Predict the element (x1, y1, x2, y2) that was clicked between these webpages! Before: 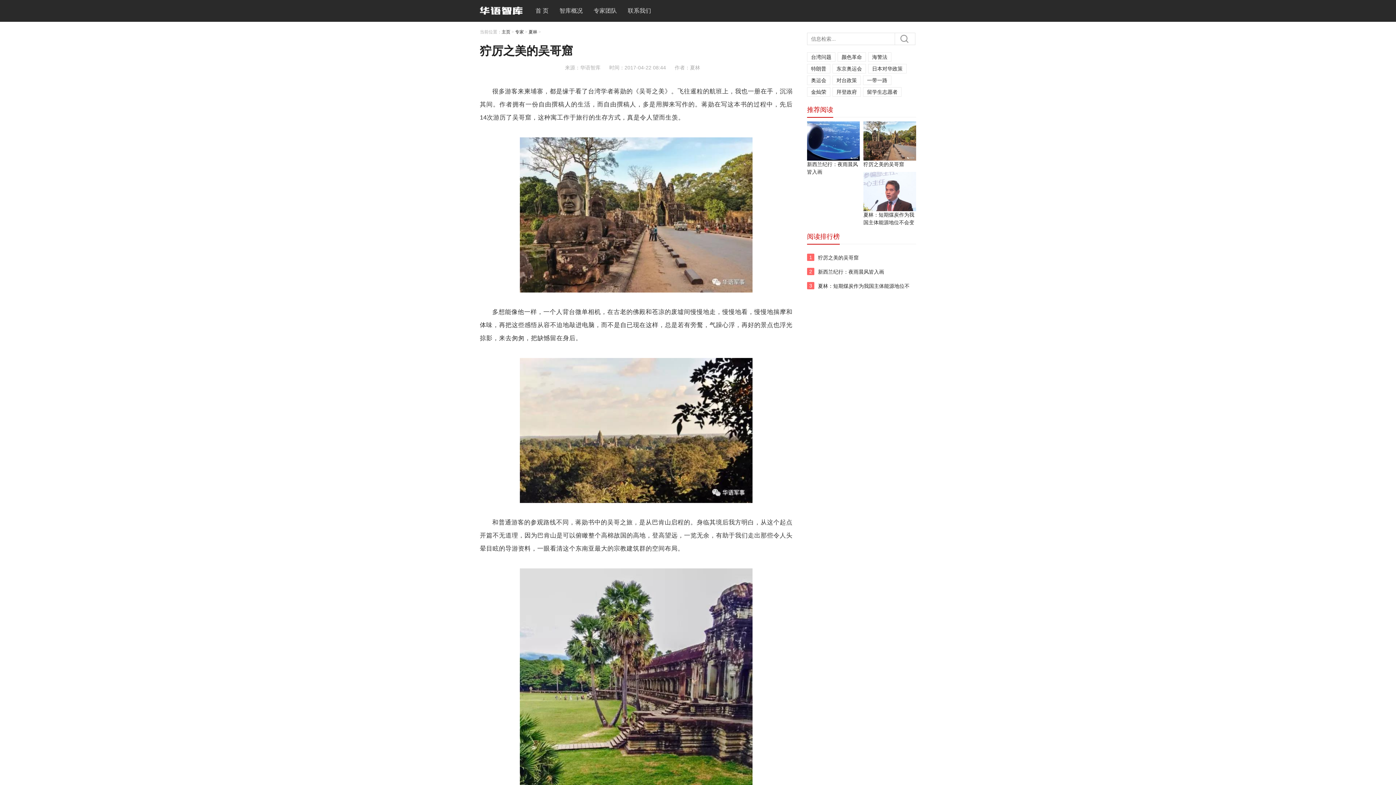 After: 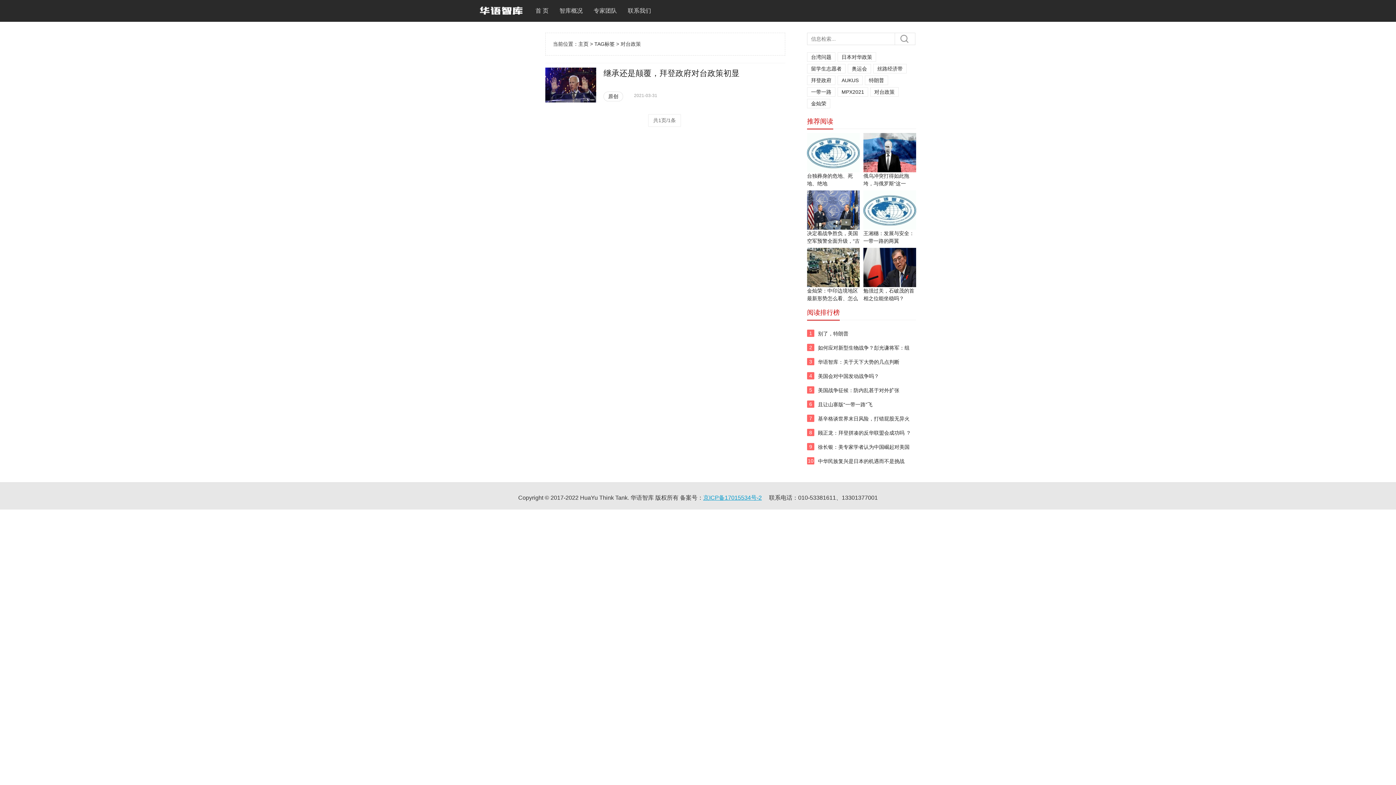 Action: label: 对台政策 bbox: (832, 75, 861, 85)